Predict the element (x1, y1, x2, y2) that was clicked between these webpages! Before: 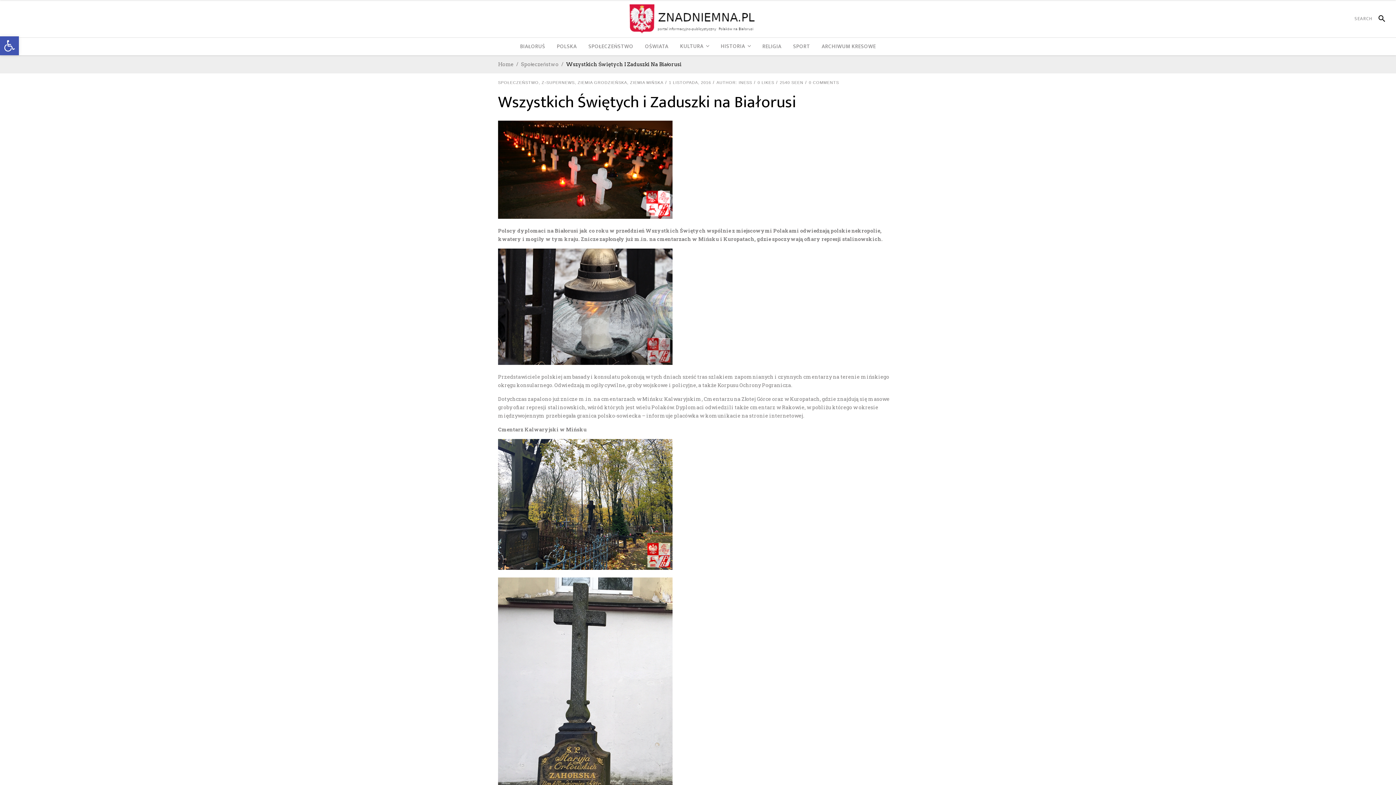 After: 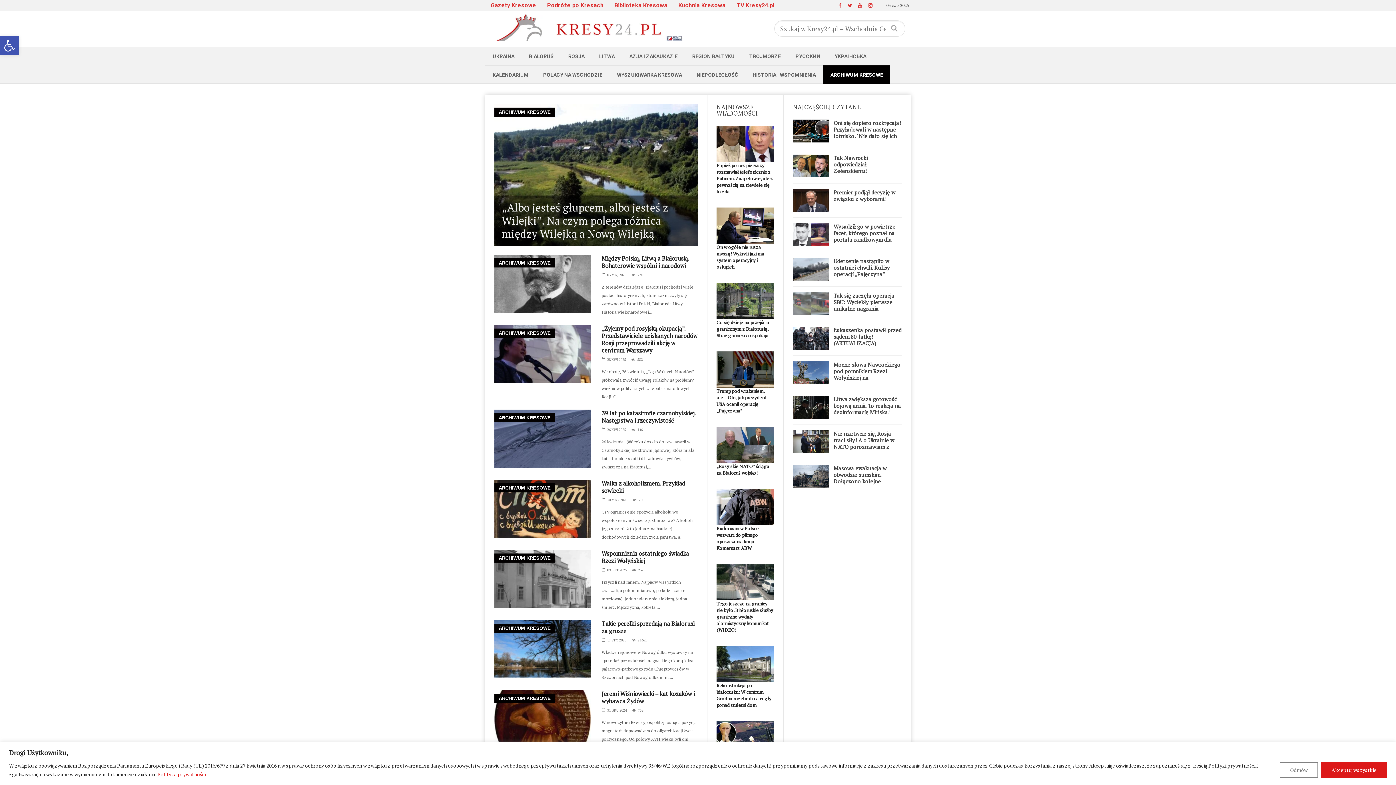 Action: label: ARCHIWUM KRESOWE bbox: (816, 37, 881, 55)